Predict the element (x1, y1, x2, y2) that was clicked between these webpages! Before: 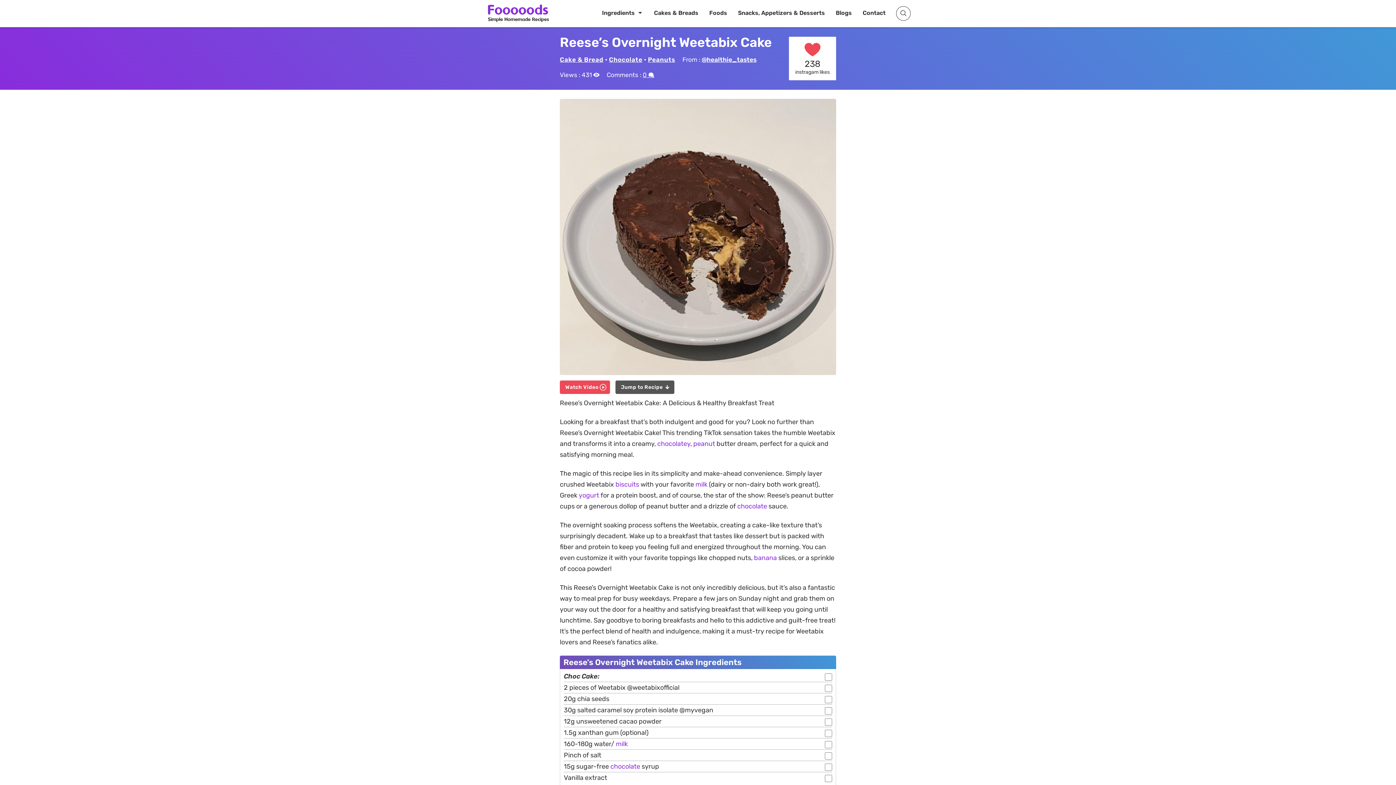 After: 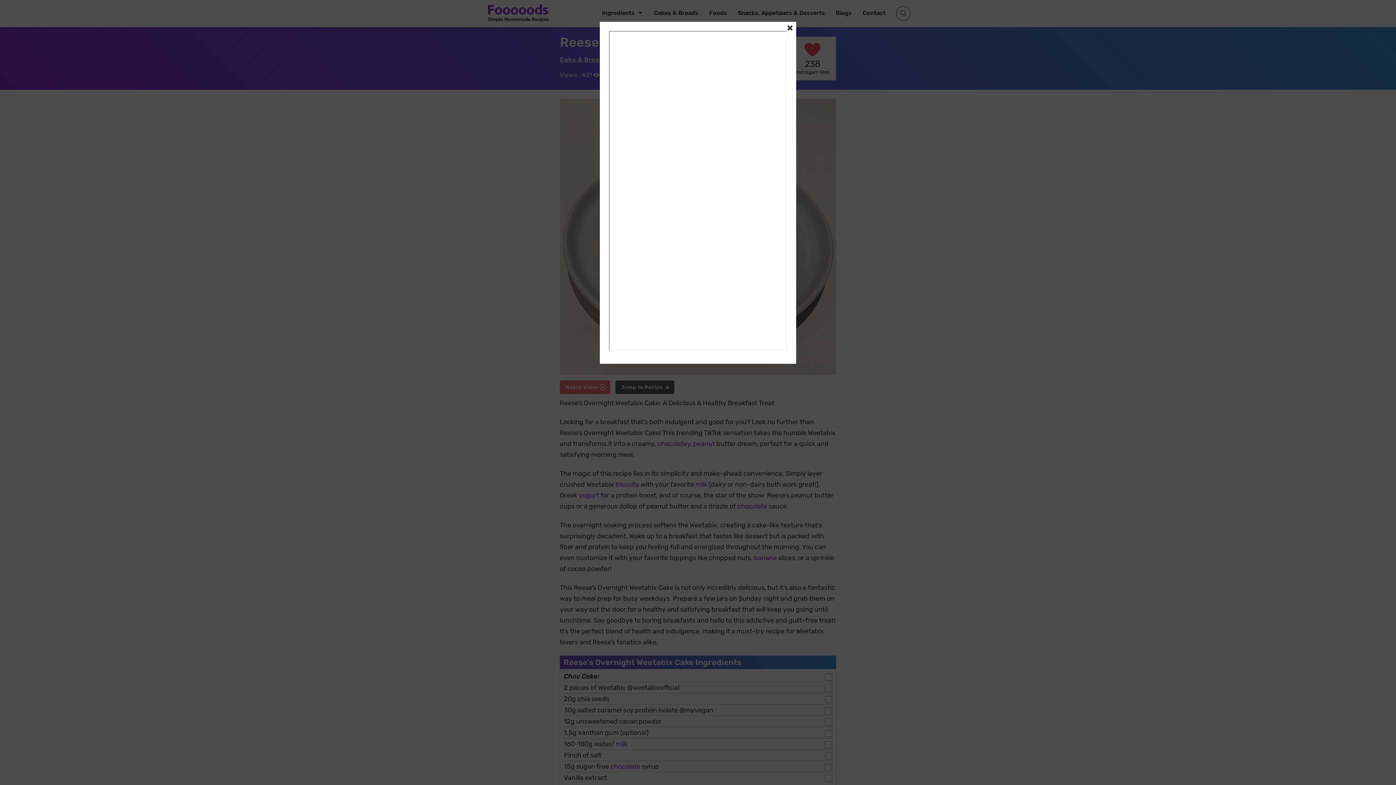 Action: label: Watch Video  bbox: (560, 380, 610, 394)